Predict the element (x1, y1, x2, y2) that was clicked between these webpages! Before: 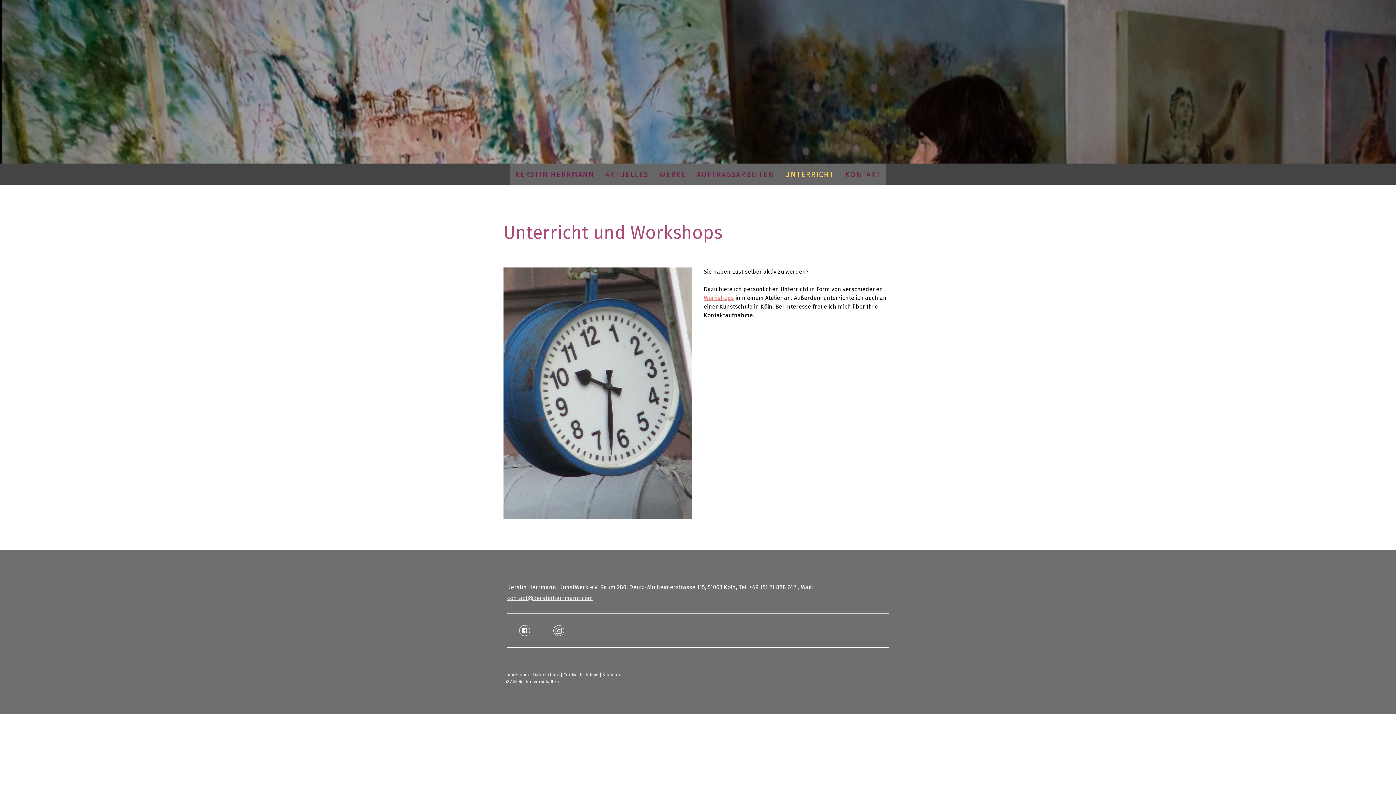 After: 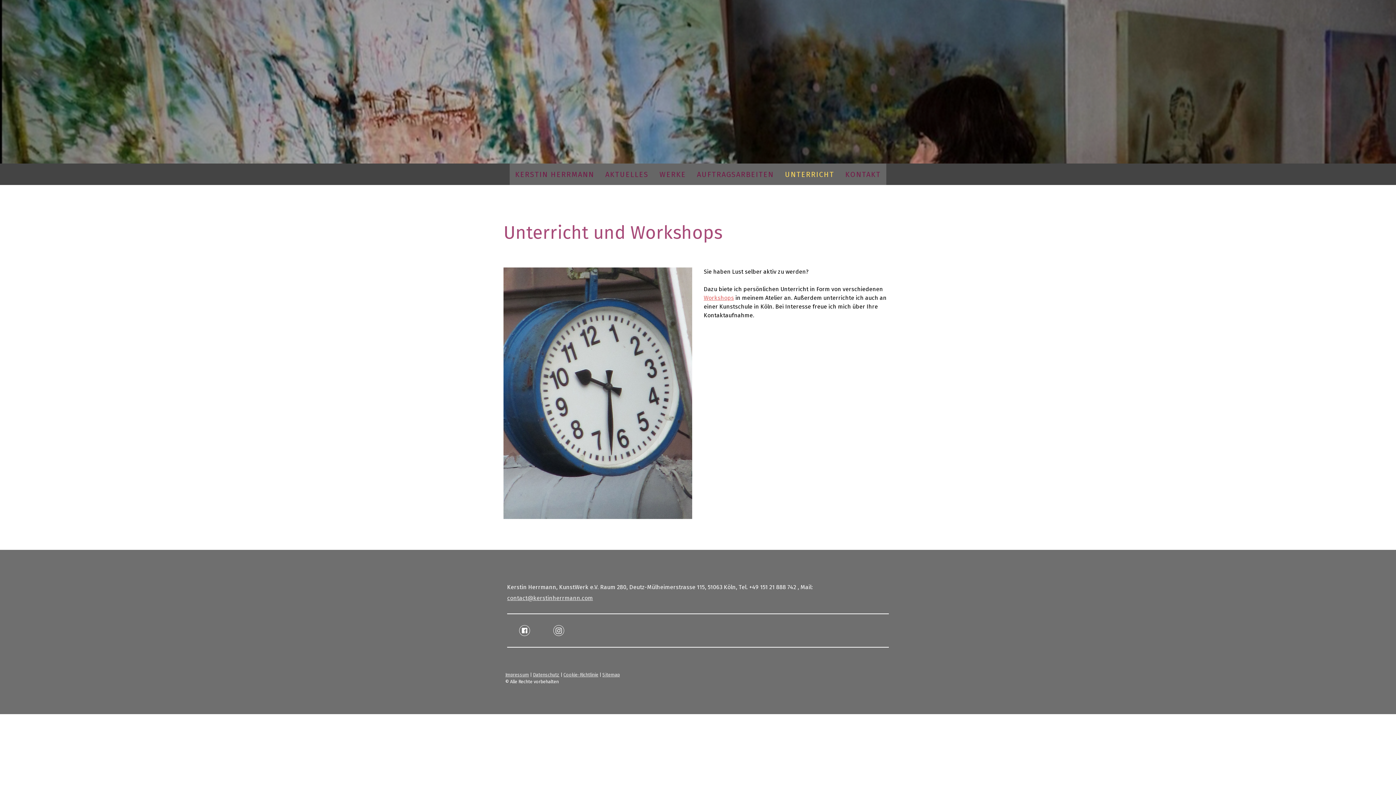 Action: bbox: (519, 626, 530, 633)